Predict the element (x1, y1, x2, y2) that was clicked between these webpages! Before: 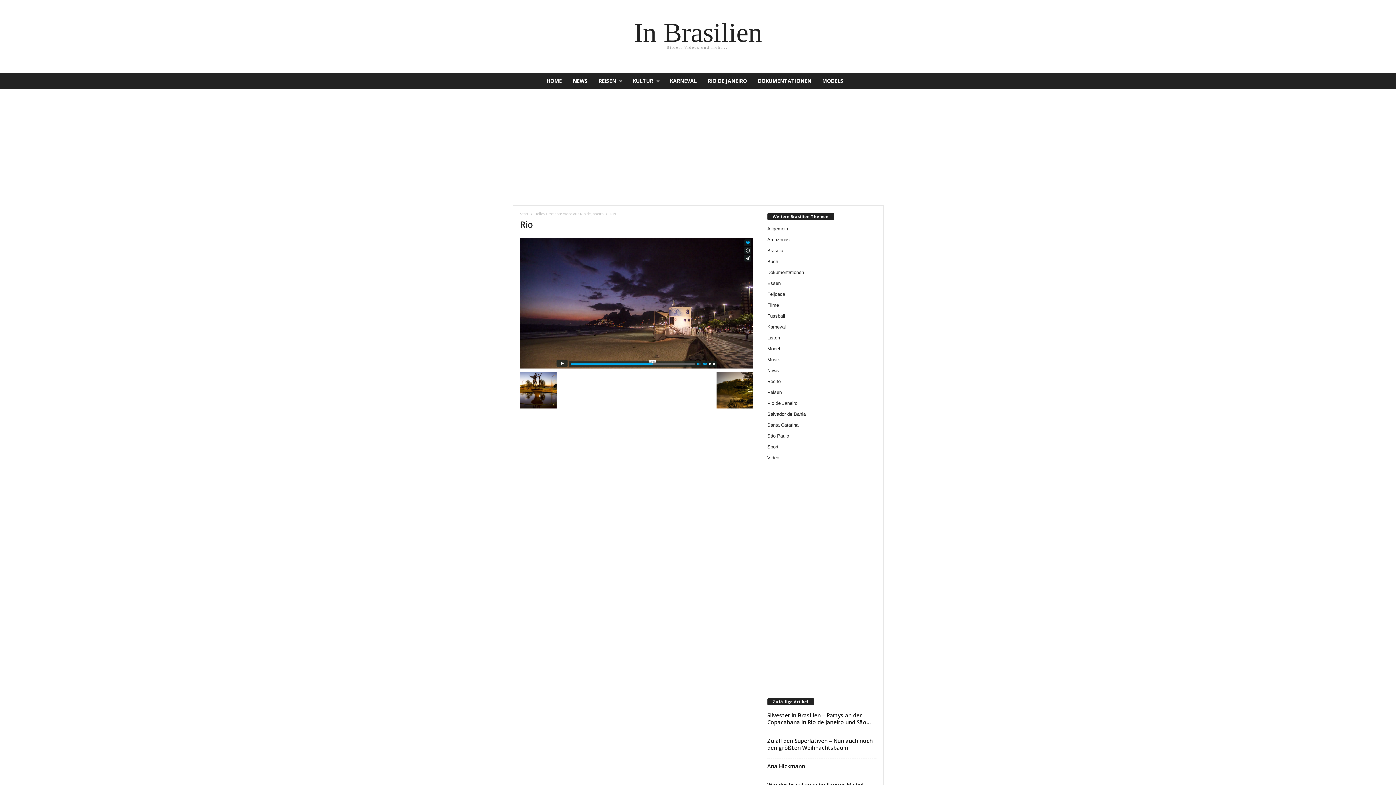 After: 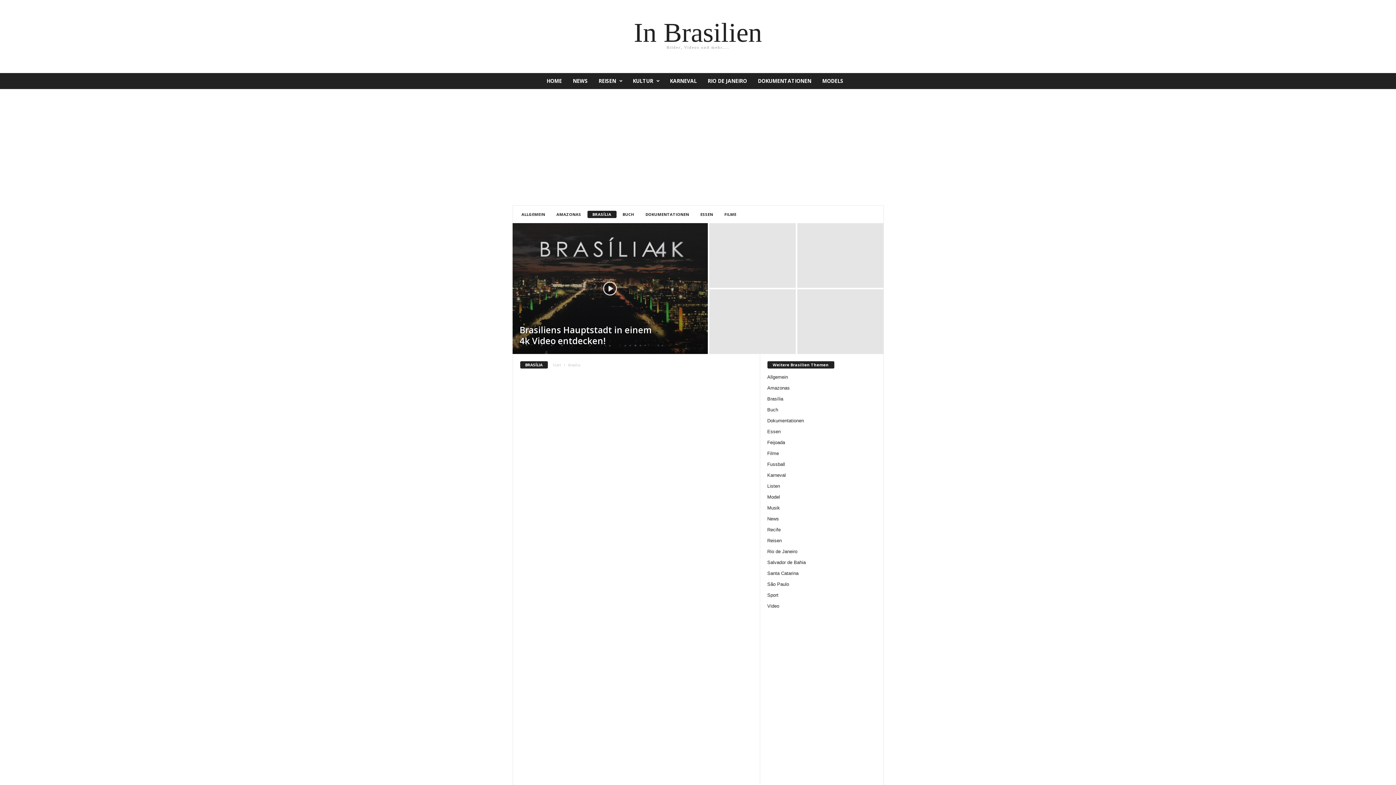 Action: label: Brasília bbox: (767, 247, 783, 253)